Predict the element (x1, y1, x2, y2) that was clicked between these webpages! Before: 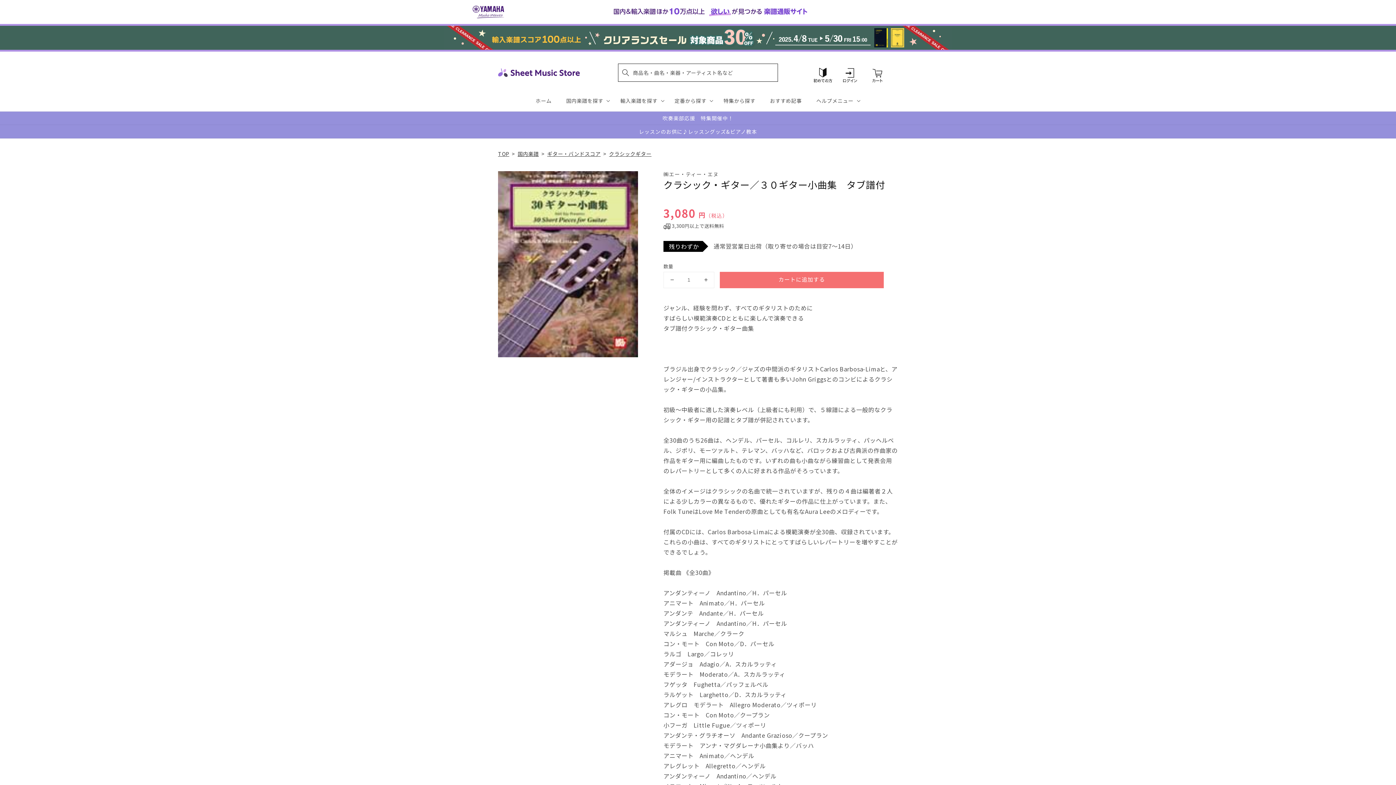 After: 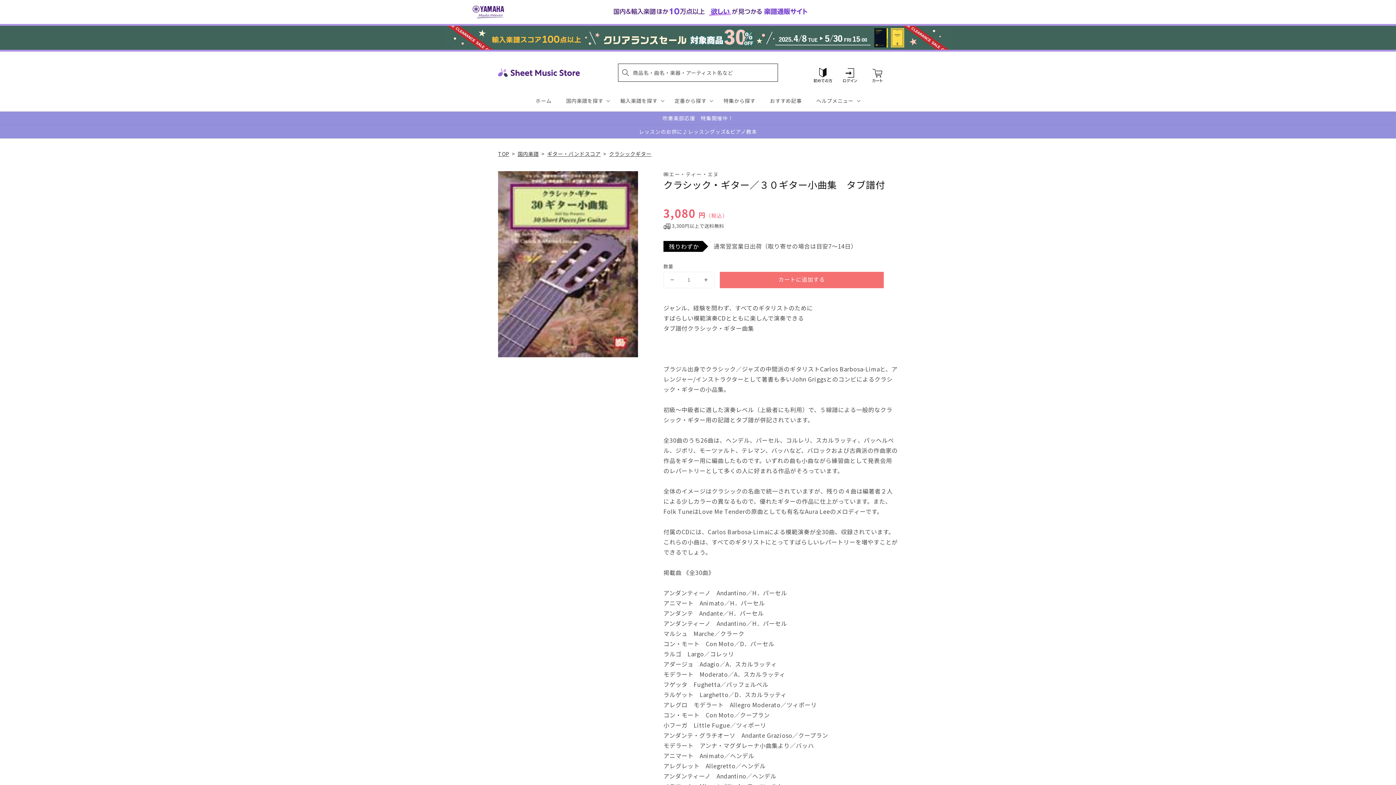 Action: bbox: (664, 272, 680, 287) label: クラシック・ギター／３０ギター小曲集　タブ譜付の数量を減らす